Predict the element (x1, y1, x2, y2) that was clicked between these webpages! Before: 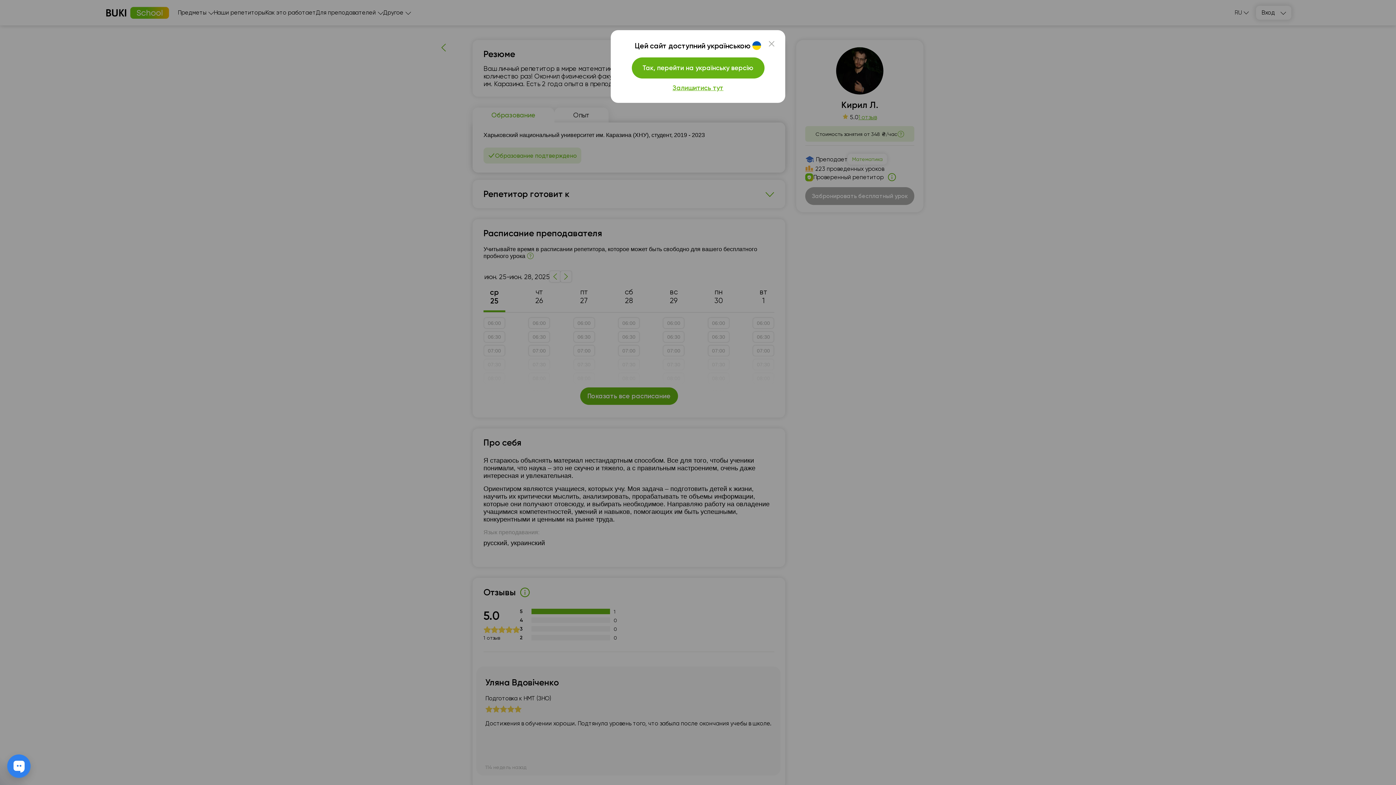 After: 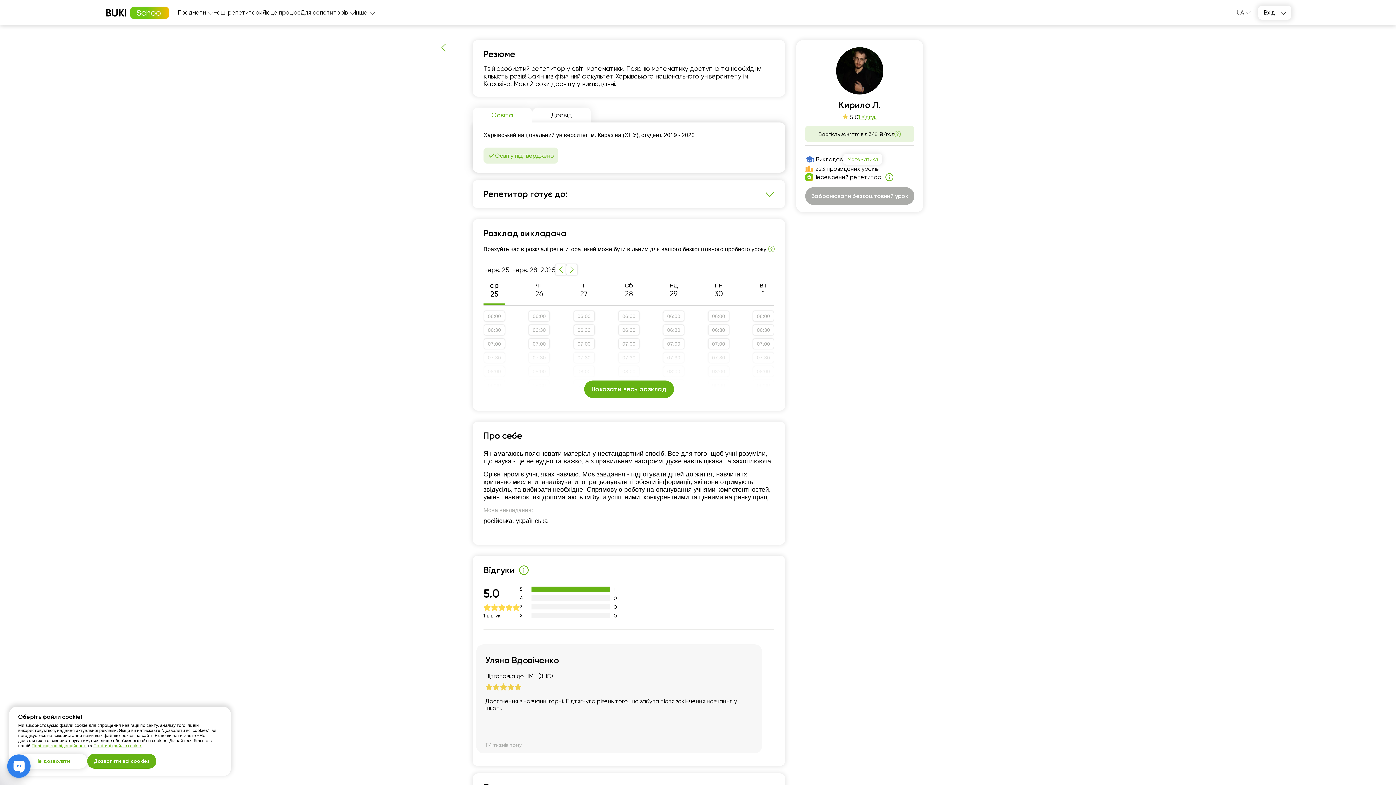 Action: bbox: (631, 57, 764, 78) label: Так, перейти на українську версію